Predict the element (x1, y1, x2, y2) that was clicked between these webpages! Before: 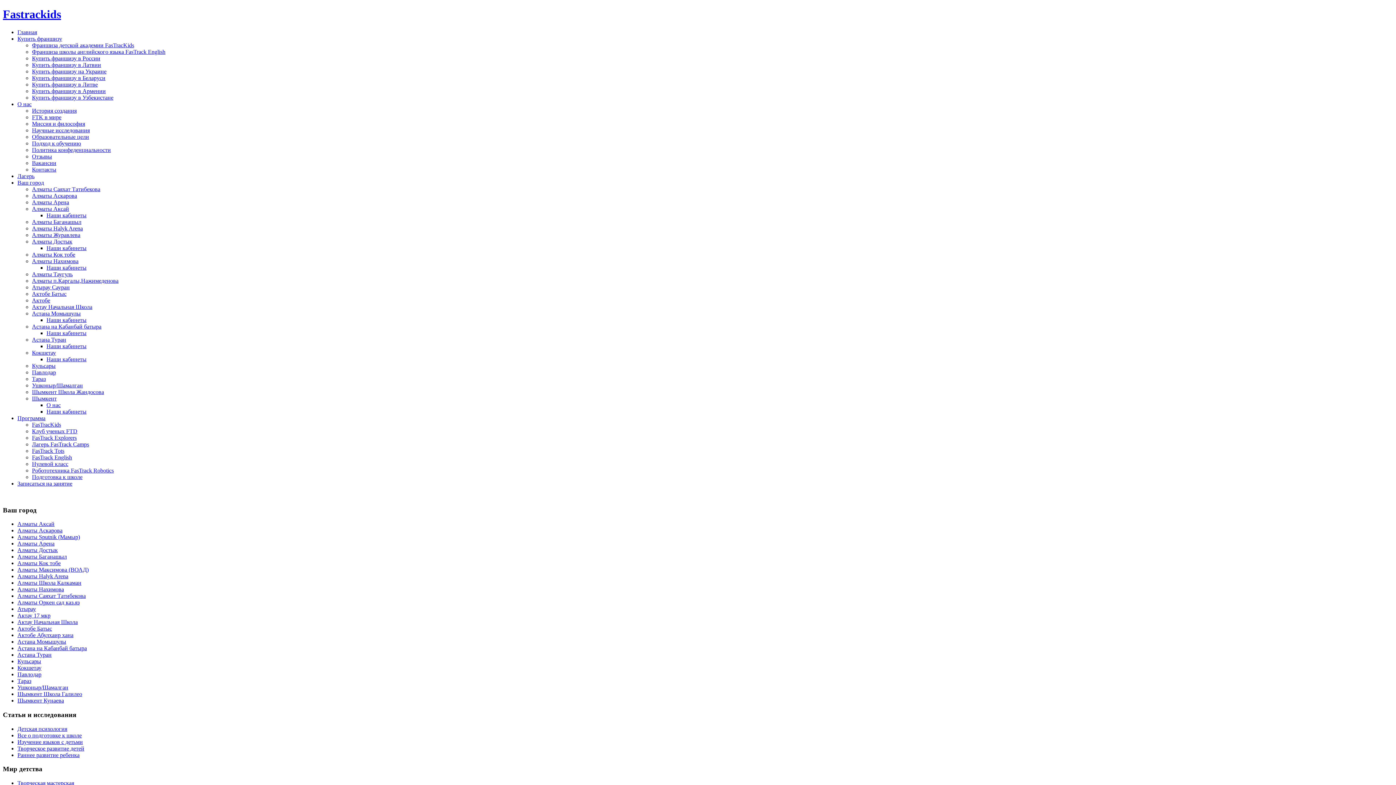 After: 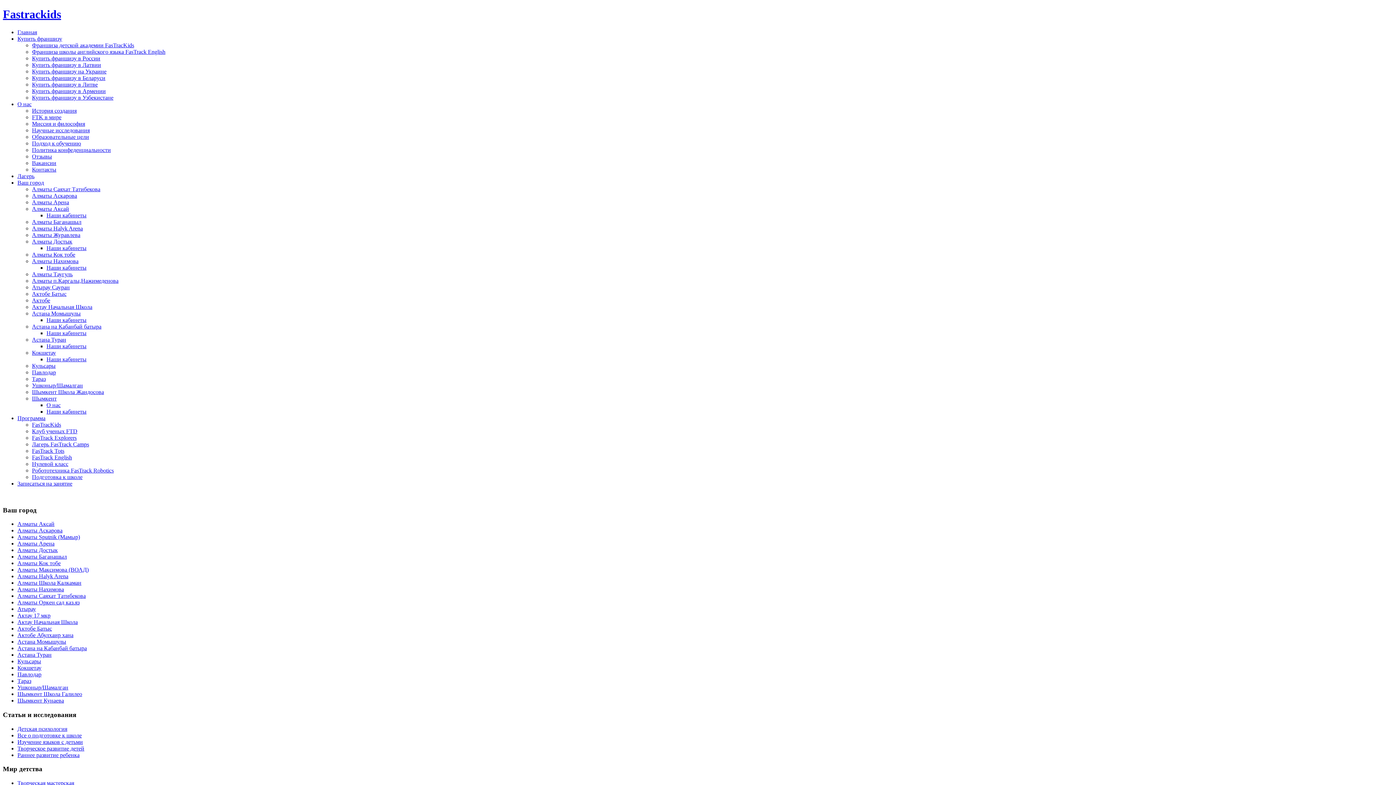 Action: label: Fastrackids bbox: (2, 7, 61, 20)